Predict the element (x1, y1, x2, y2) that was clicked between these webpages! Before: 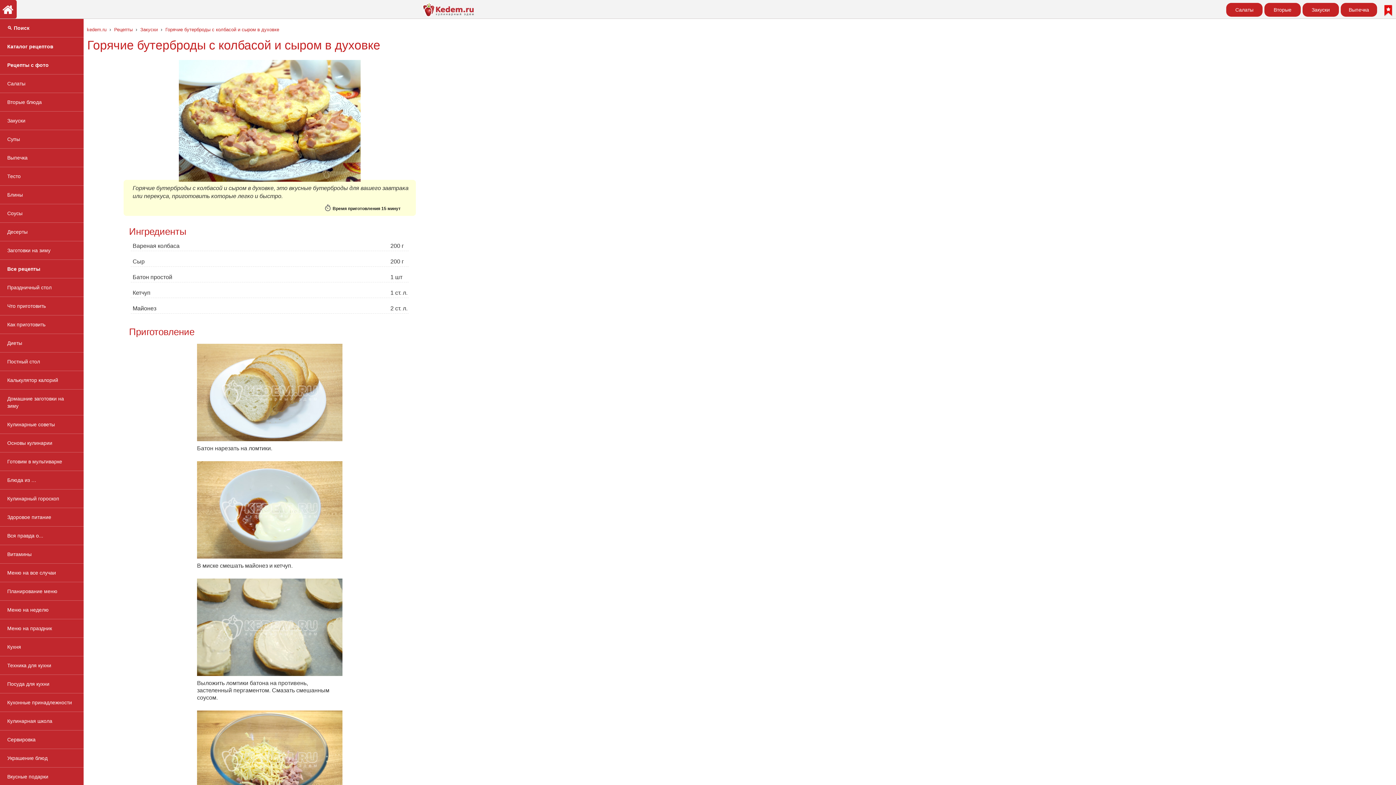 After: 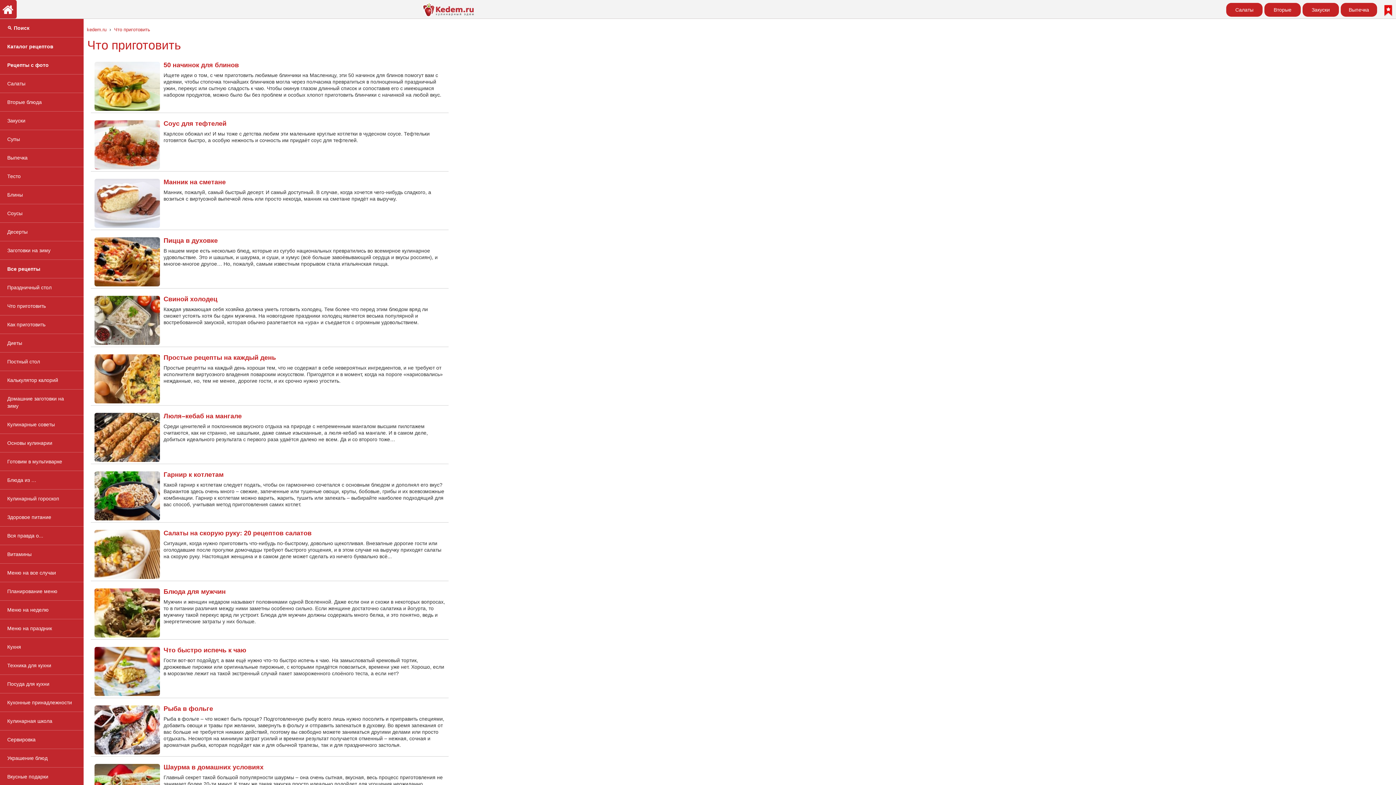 Action: label: Что приготовить bbox: (0, 297, 83, 315)